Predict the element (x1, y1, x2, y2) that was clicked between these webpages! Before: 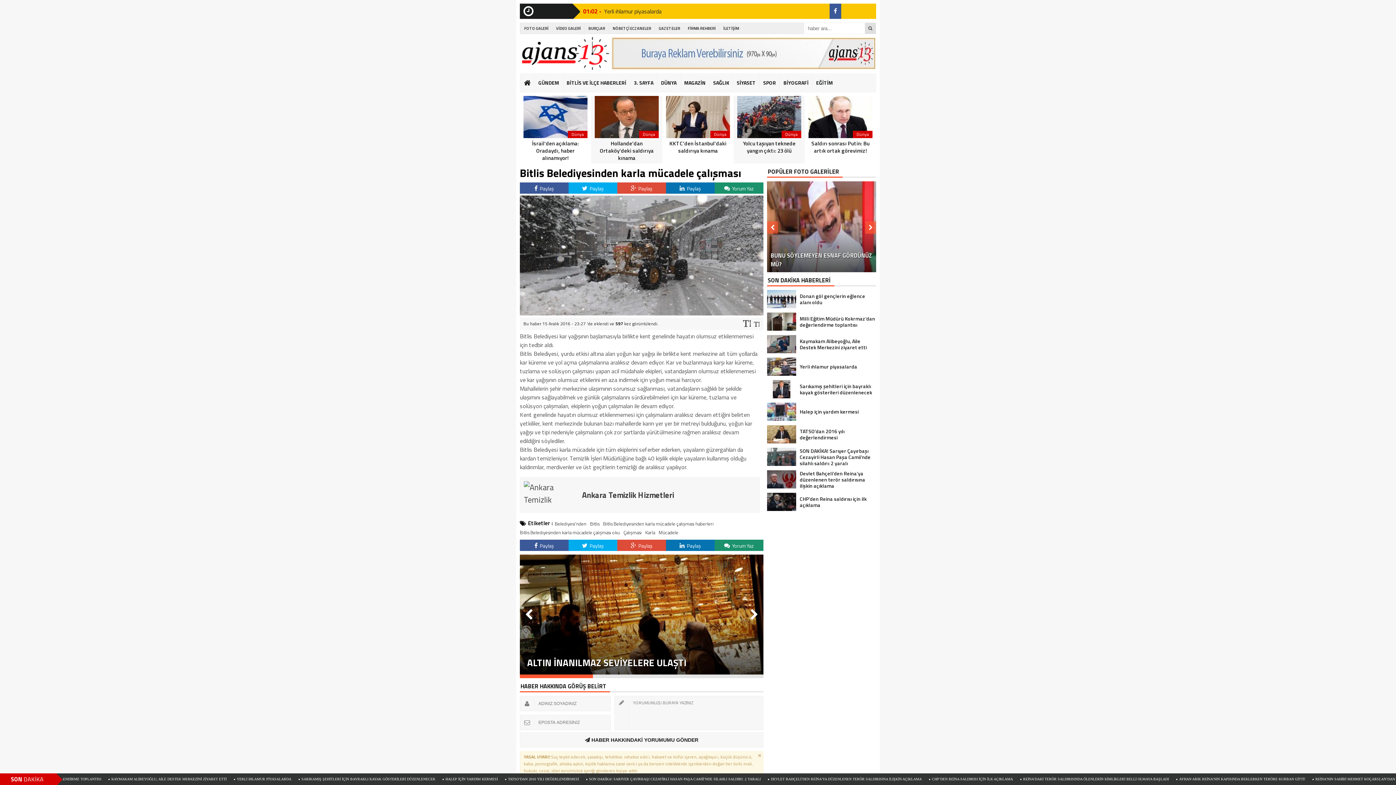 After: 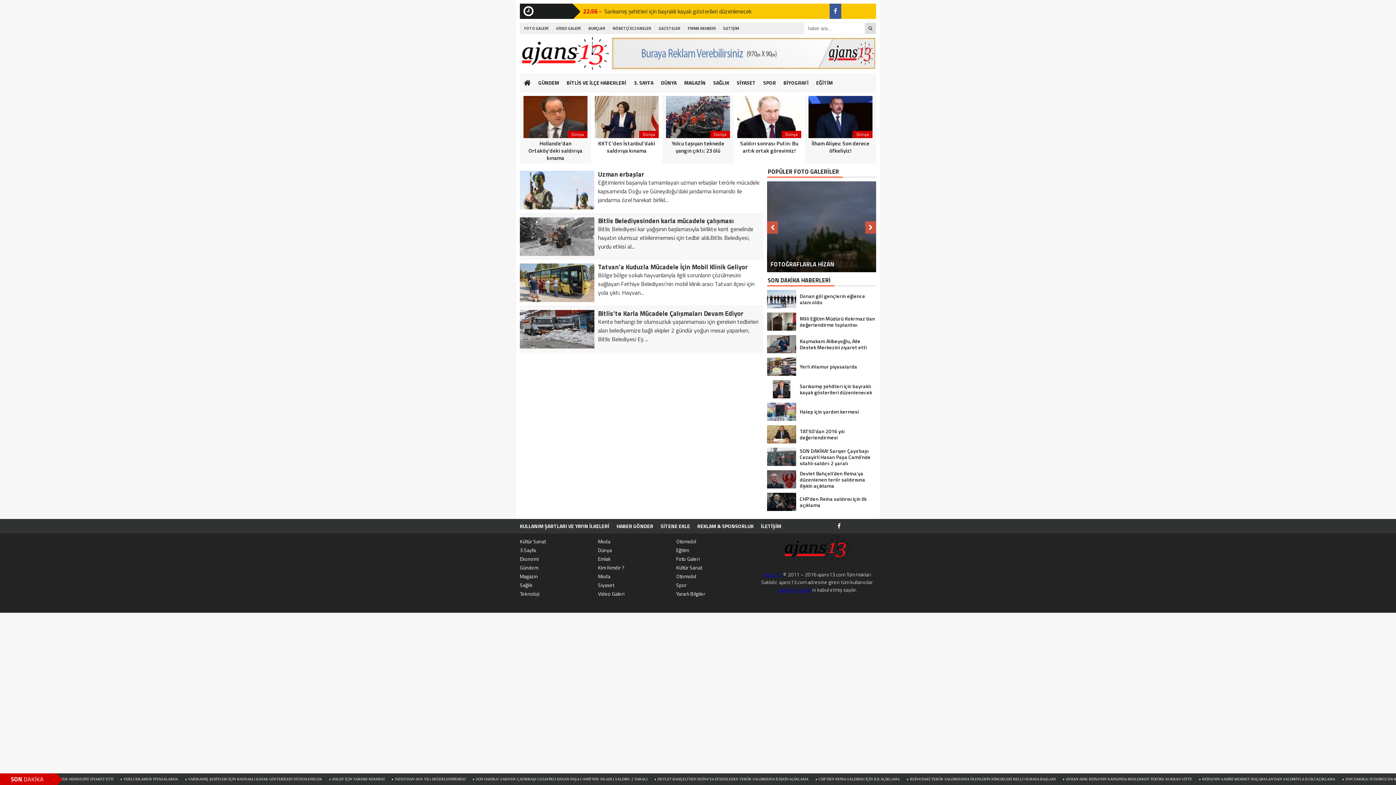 Action: bbox: (658, 529, 678, 536) label: Mücadele